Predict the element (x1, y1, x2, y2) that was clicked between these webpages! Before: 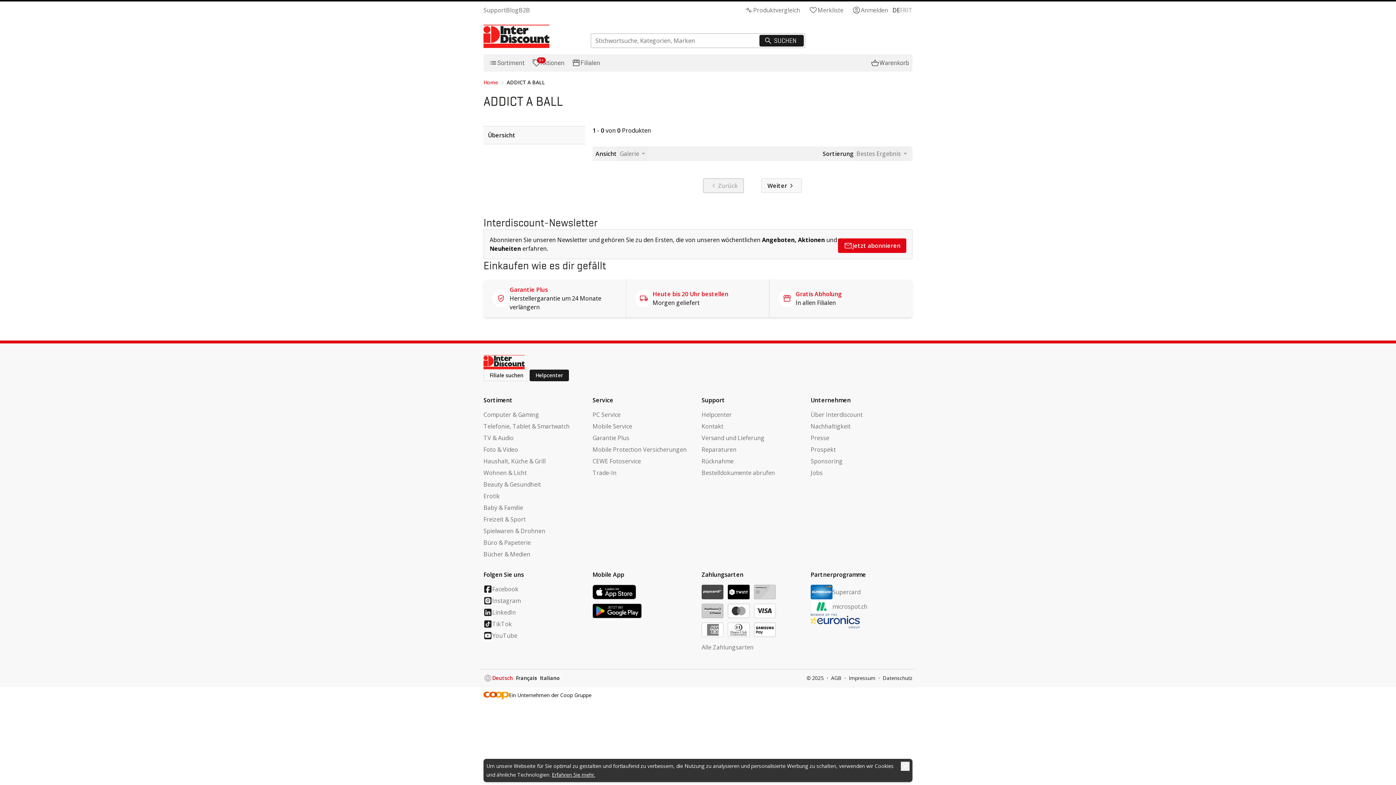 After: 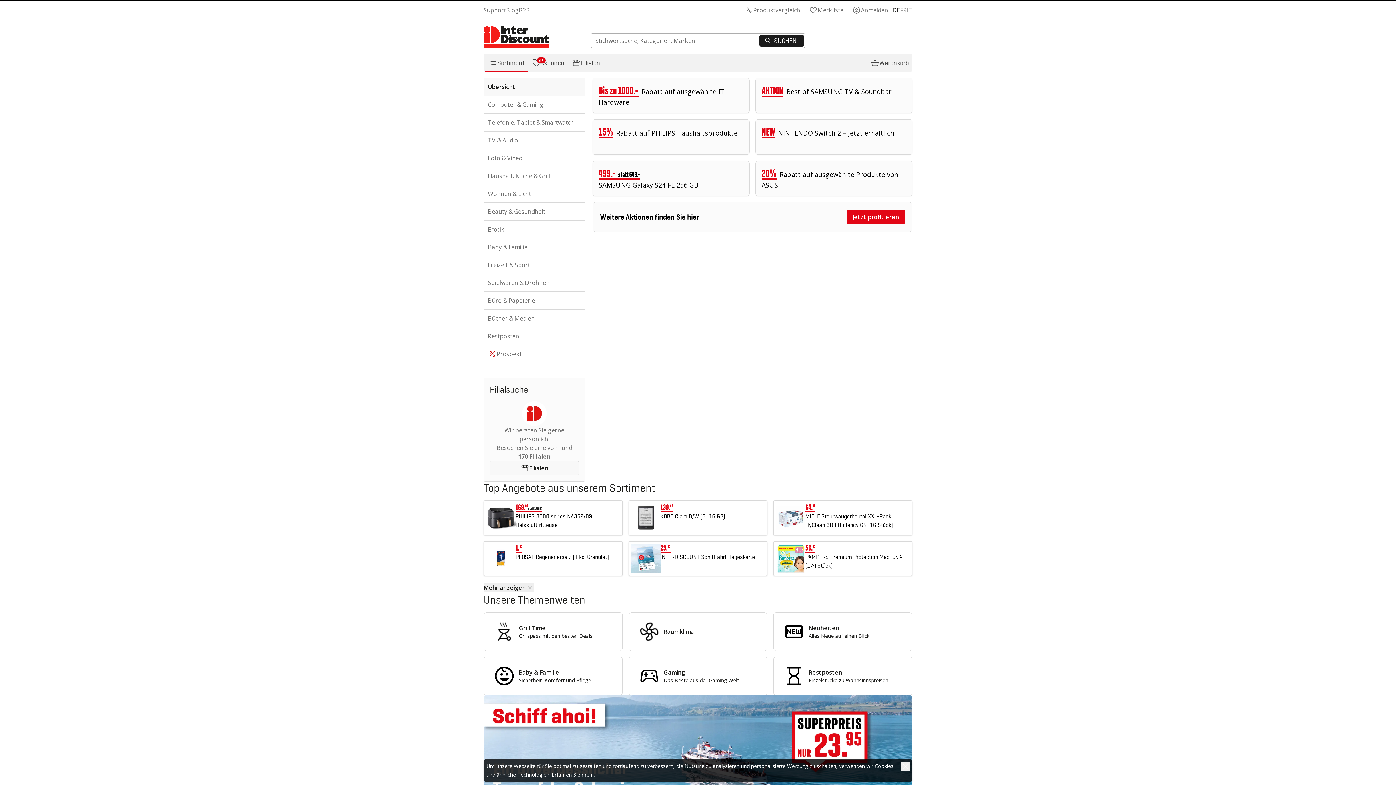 Action: label: Home bbox: (483, 78, 498, 86)